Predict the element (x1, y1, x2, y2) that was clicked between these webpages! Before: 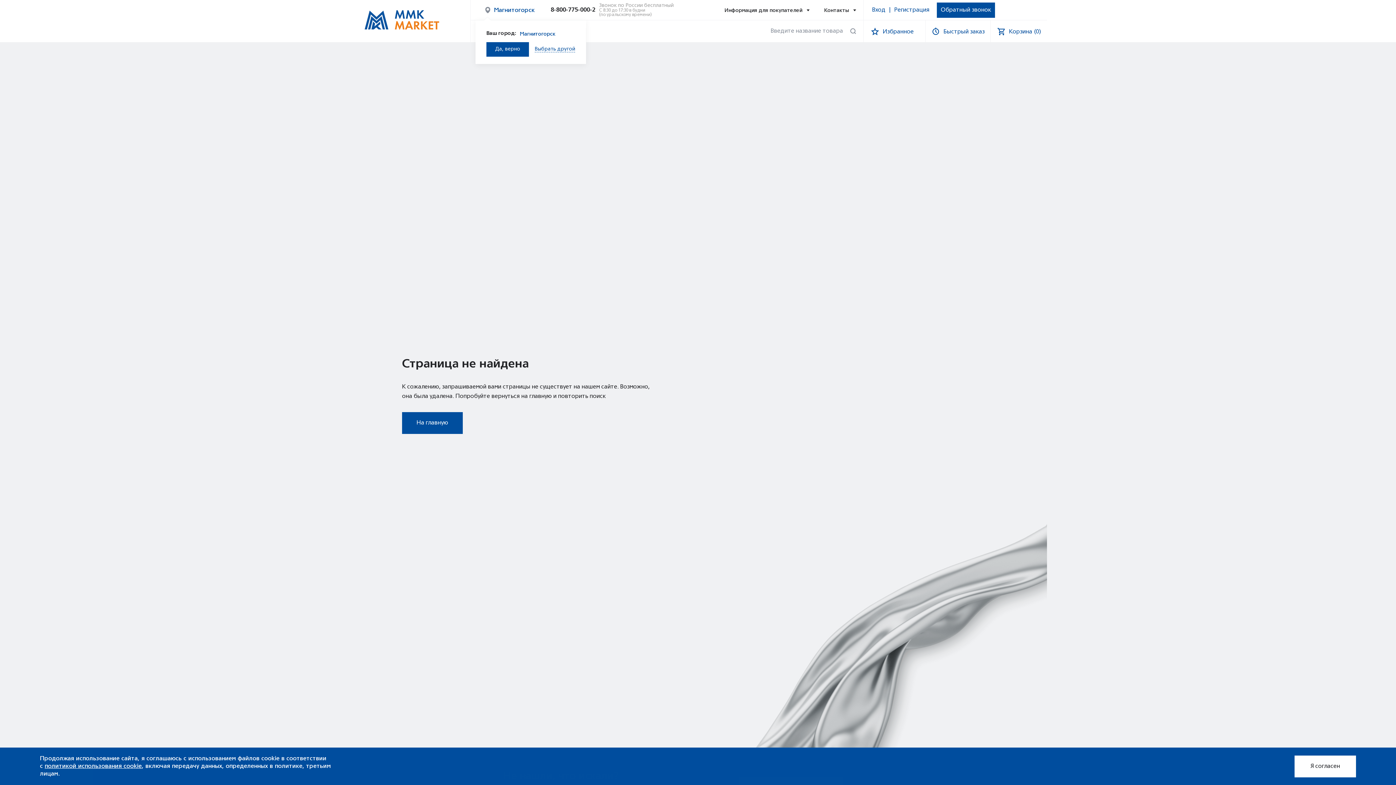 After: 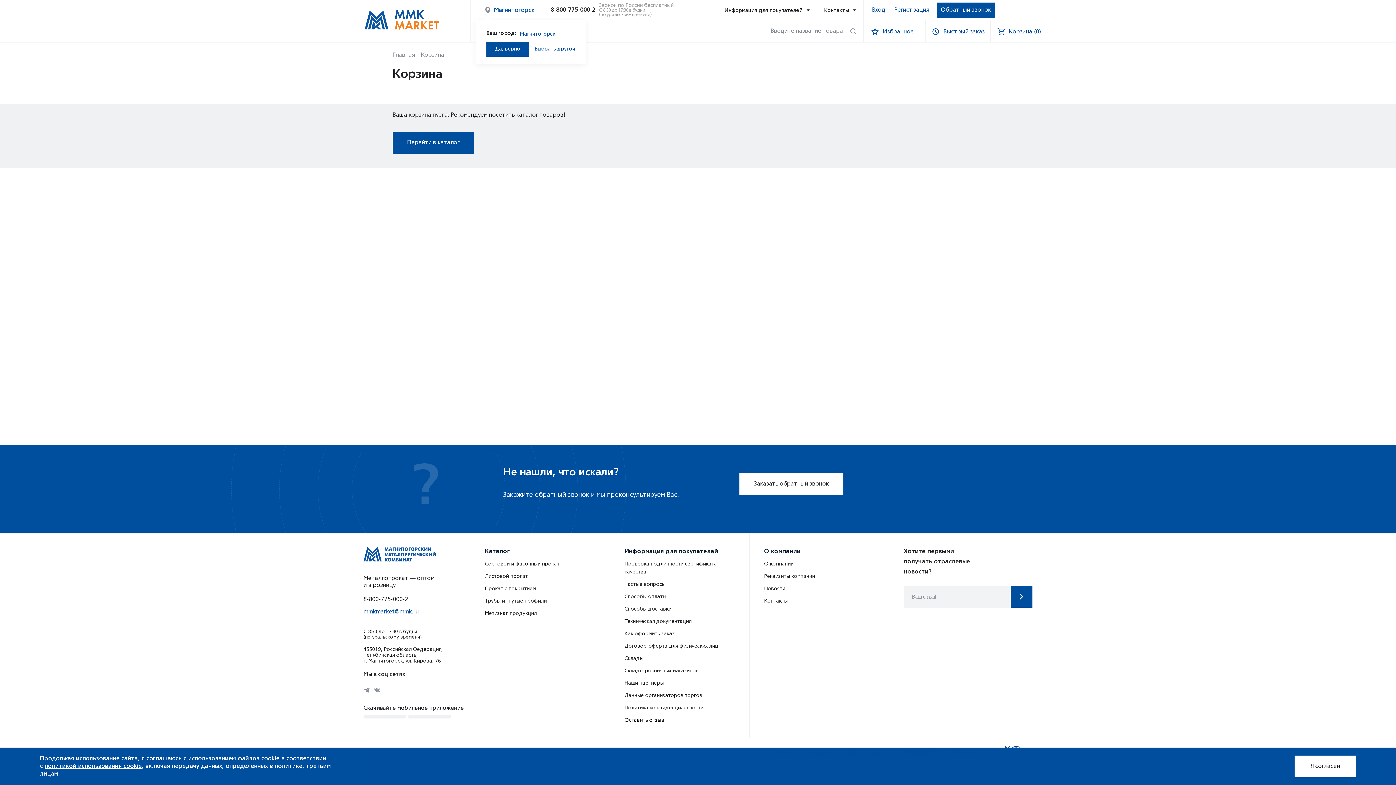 Action: label: Корзина
(
0
) bbox: (990, 20, 1047, 42)